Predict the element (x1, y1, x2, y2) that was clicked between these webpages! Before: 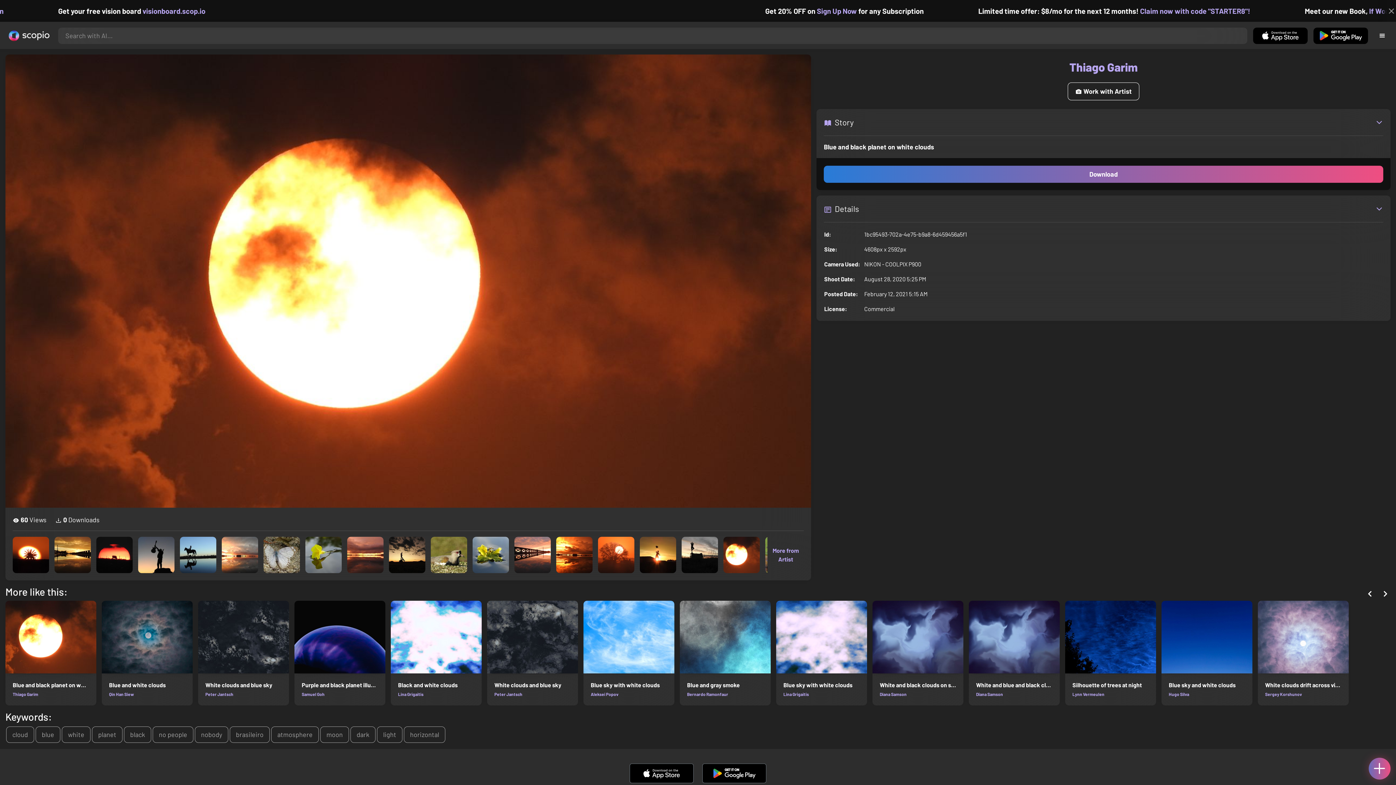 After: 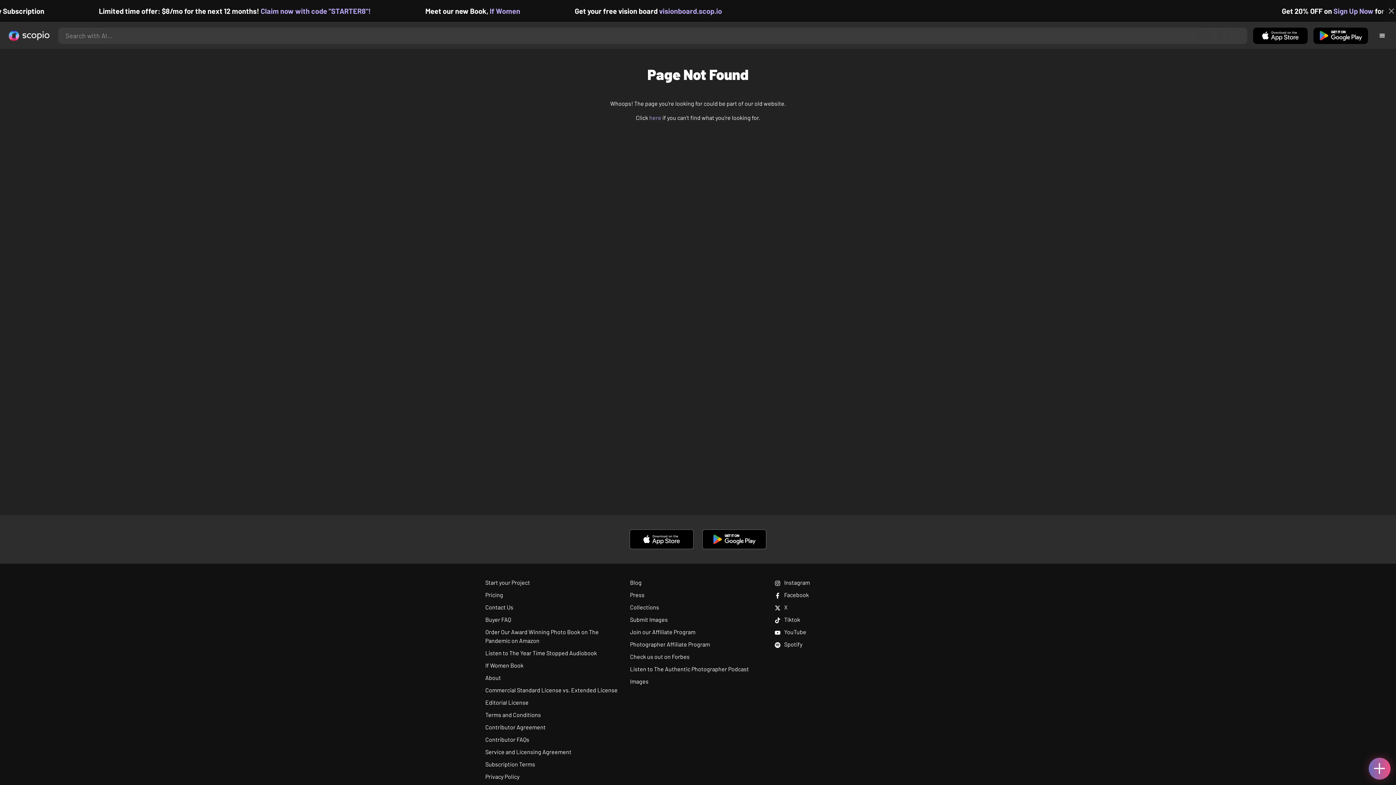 Action: bbox: (205, 691, 233, 696) label: Peter Jantsch